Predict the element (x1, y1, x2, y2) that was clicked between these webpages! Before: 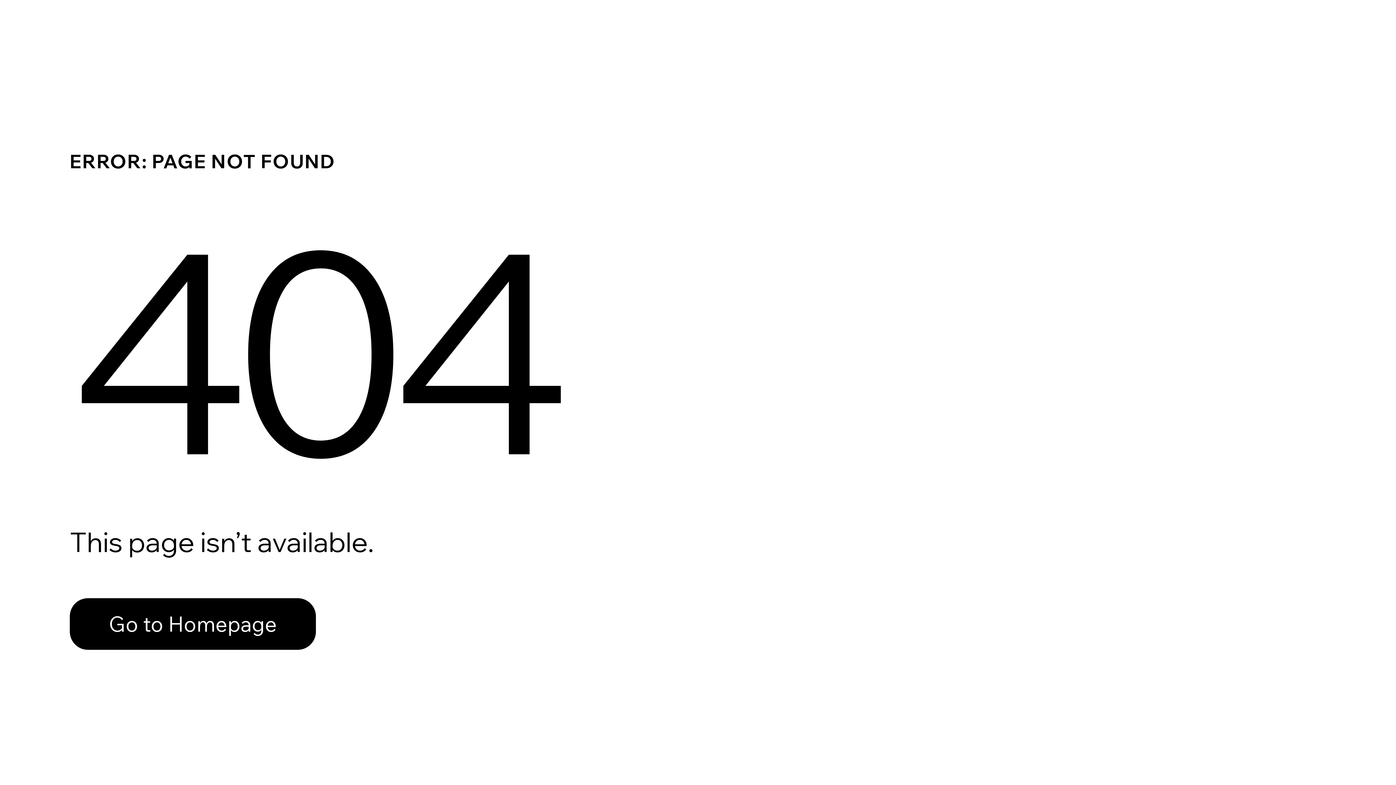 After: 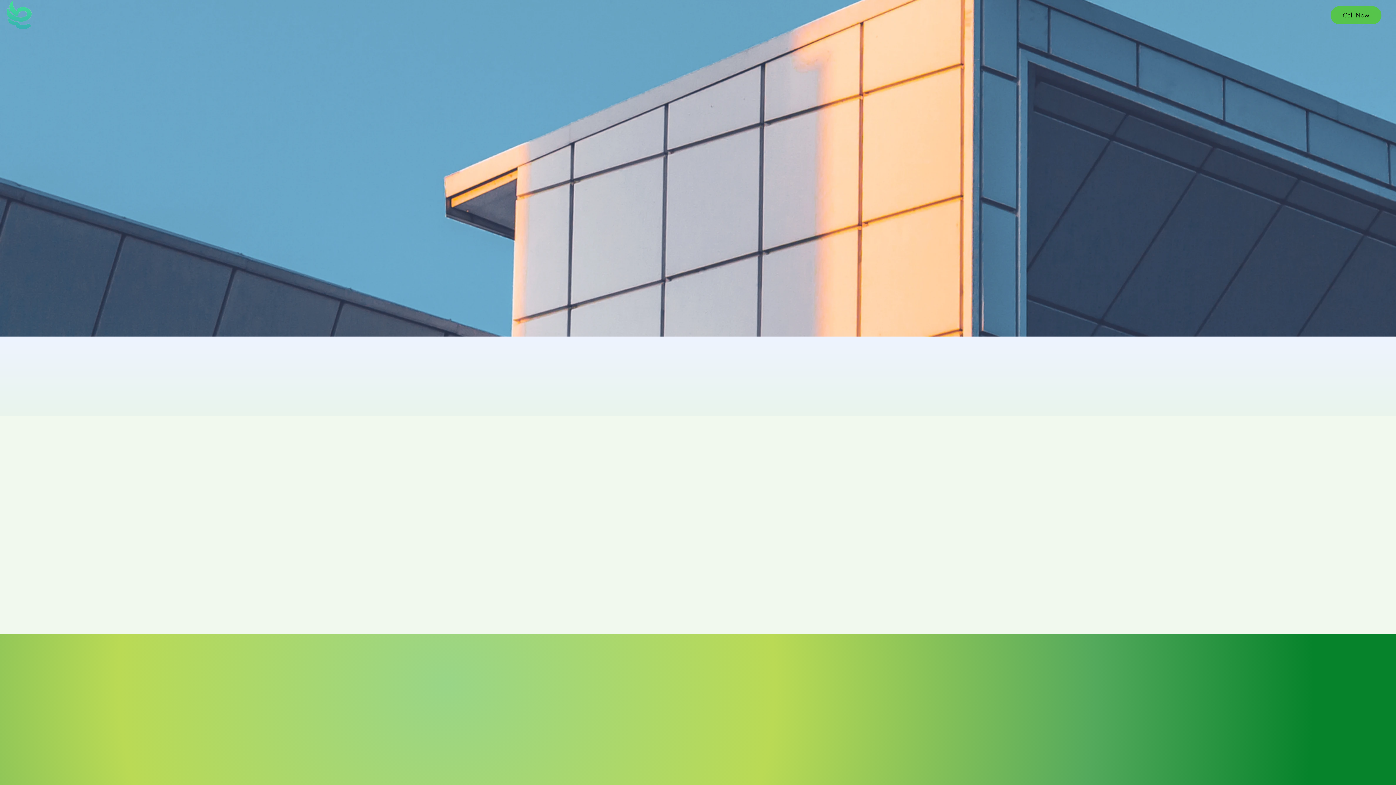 Action: bbox: (69, 582, 768, 659) label: Go to Homepage